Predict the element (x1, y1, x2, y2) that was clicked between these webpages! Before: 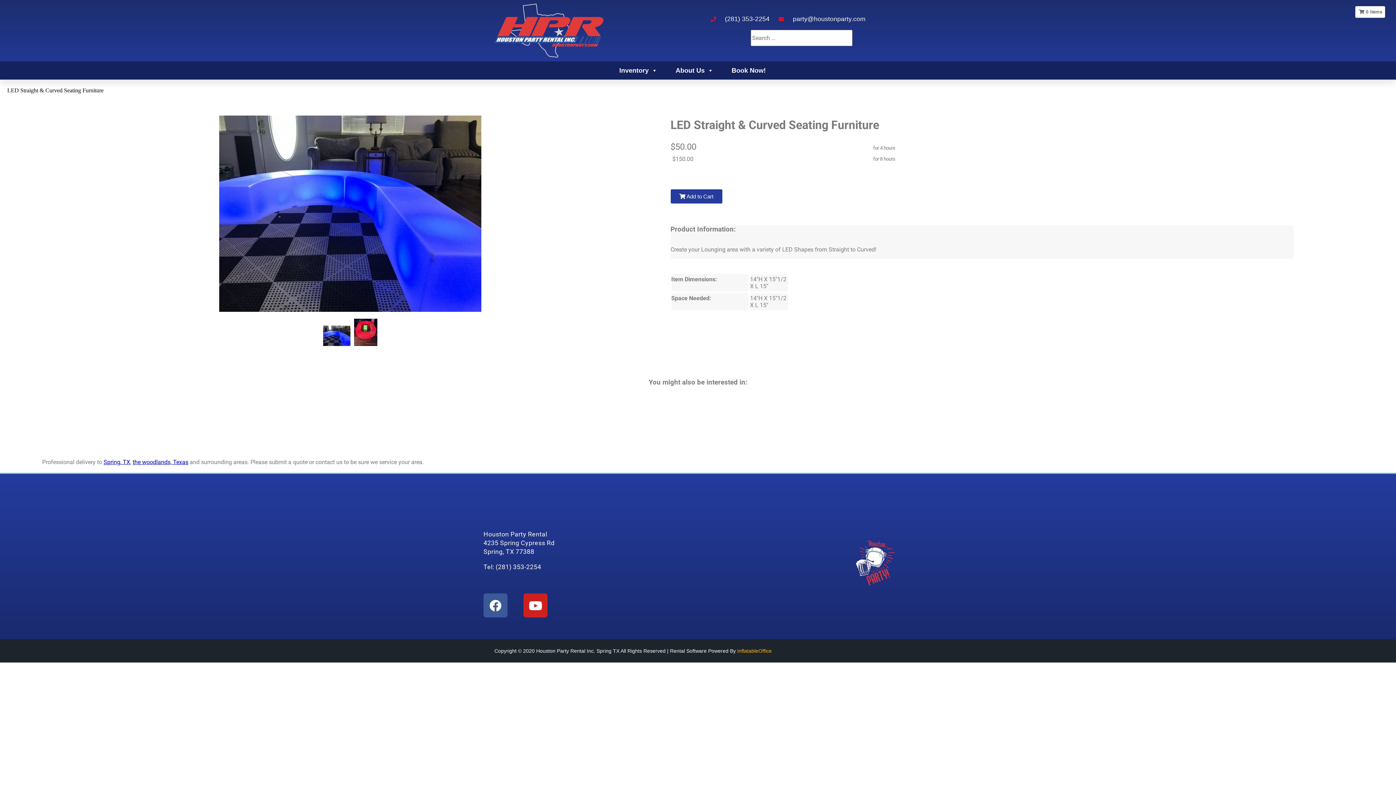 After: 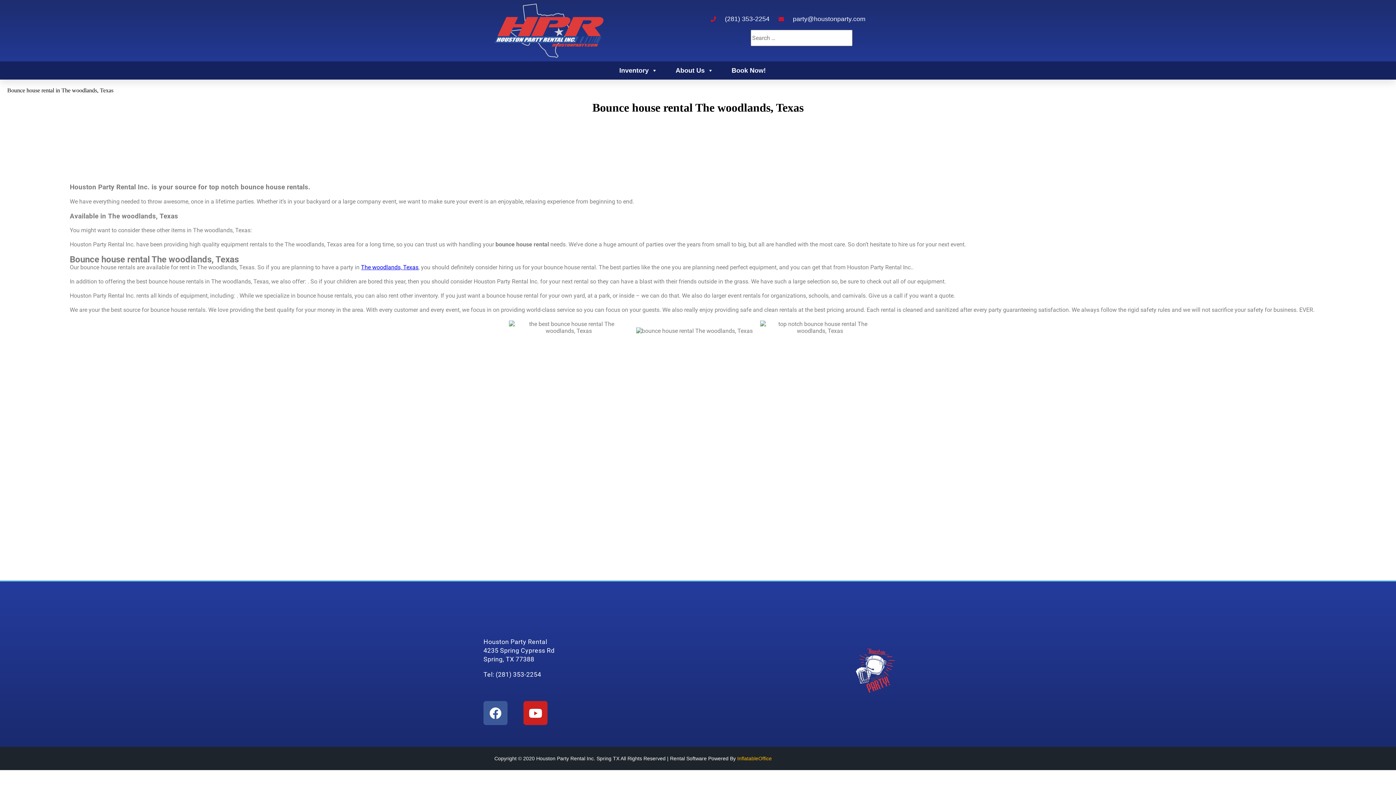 Action: label: the woodlands, Texas bbox: (132, 458, 188, 465)